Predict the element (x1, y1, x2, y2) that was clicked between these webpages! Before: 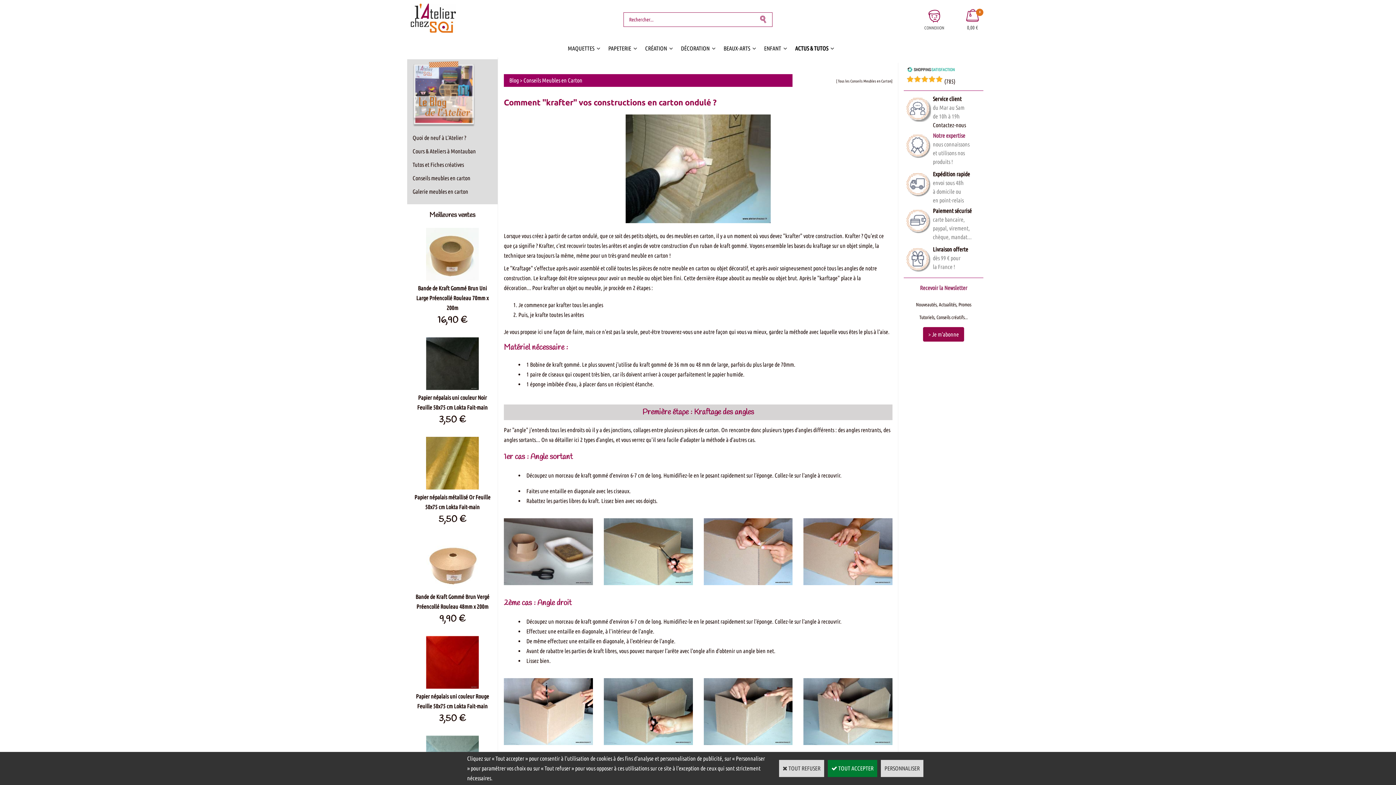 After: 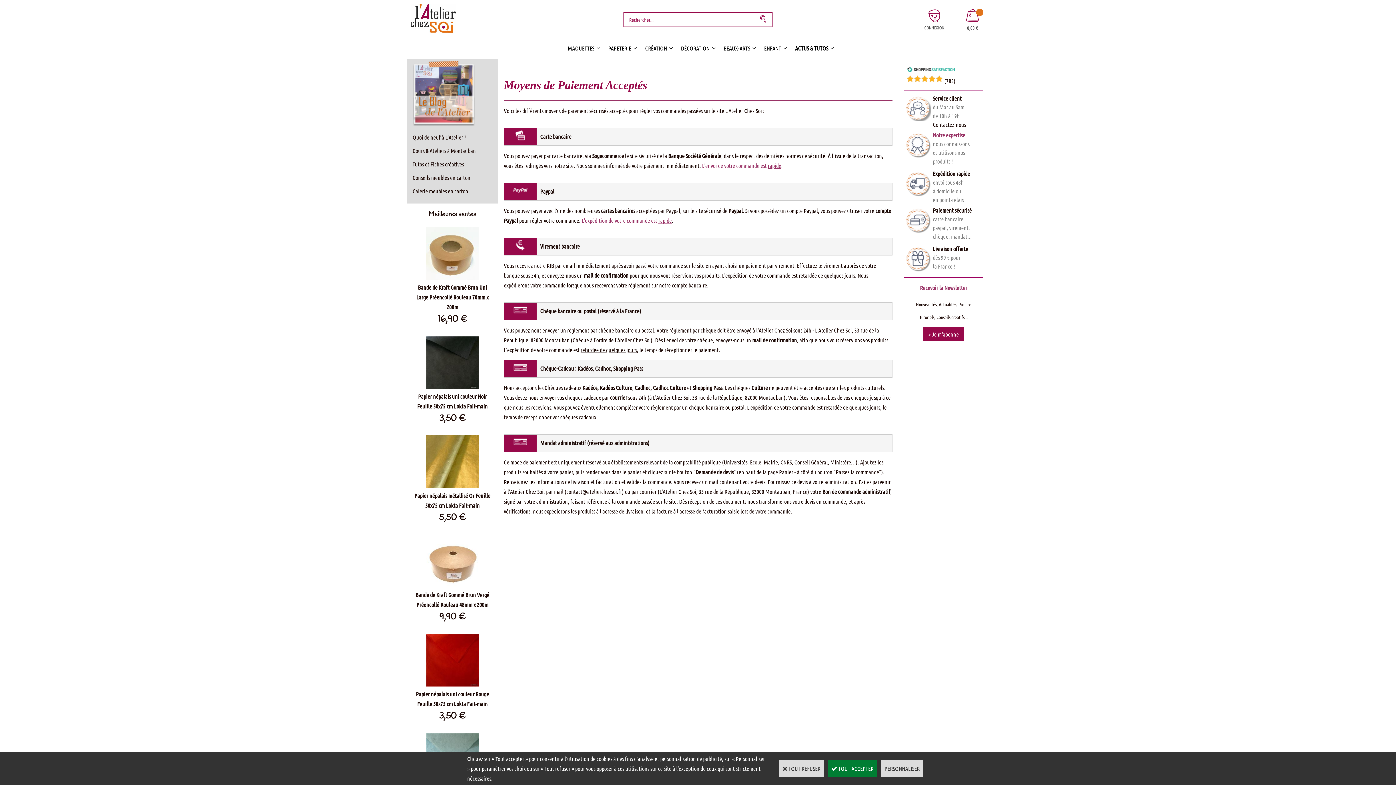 Action: bbox: (904, 230, 933, 236)